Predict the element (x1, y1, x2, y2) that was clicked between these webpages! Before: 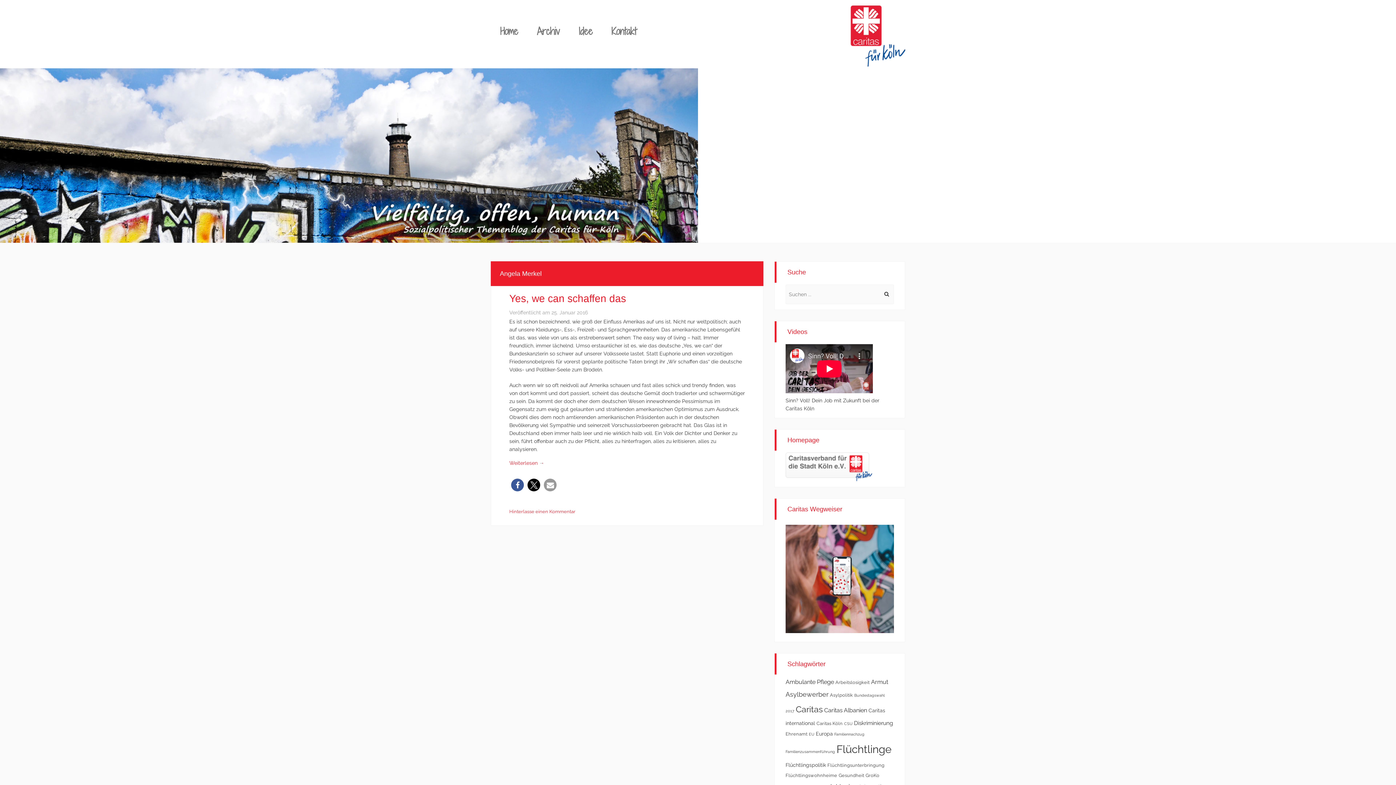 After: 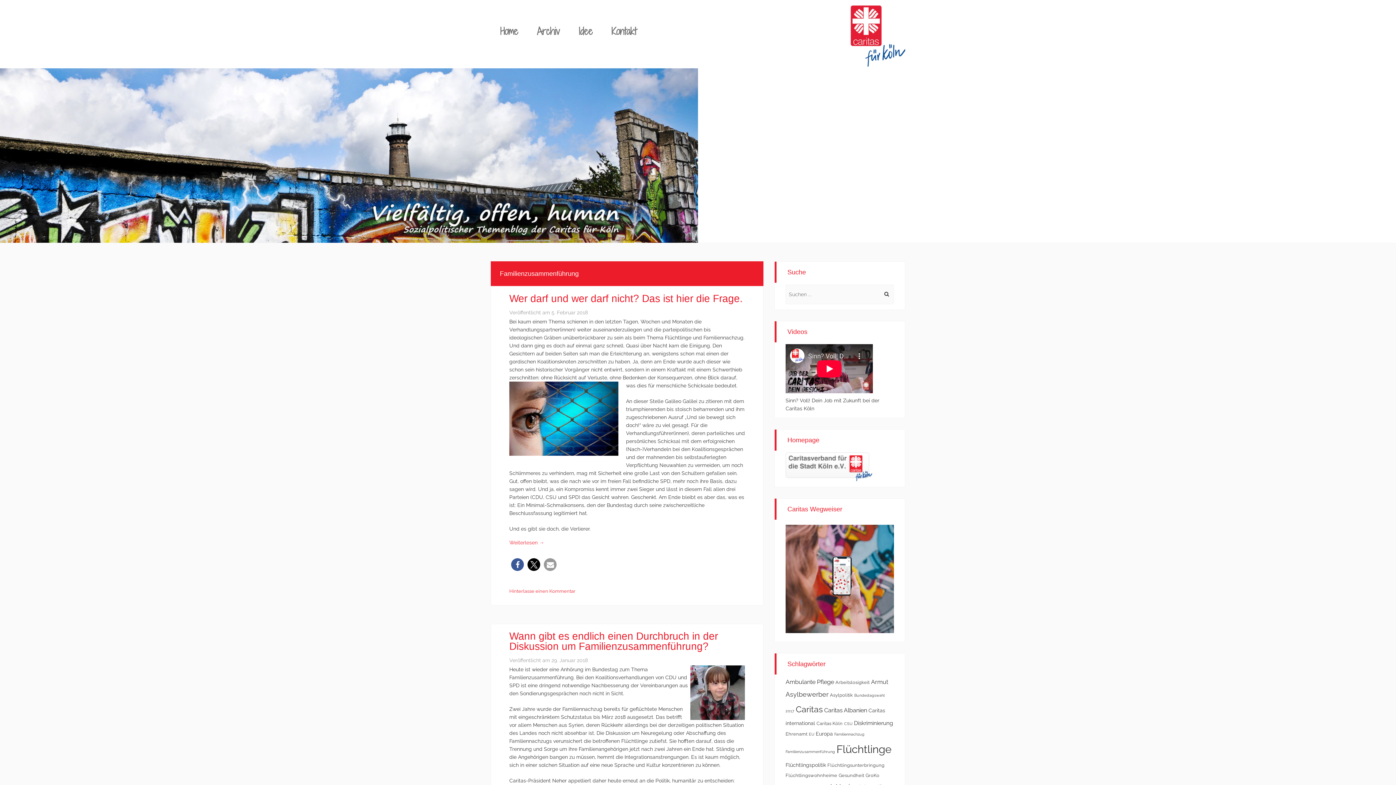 Action: bbox: (785, 749, 835, 754) label: Familienzusammenführung (3 Einträge)